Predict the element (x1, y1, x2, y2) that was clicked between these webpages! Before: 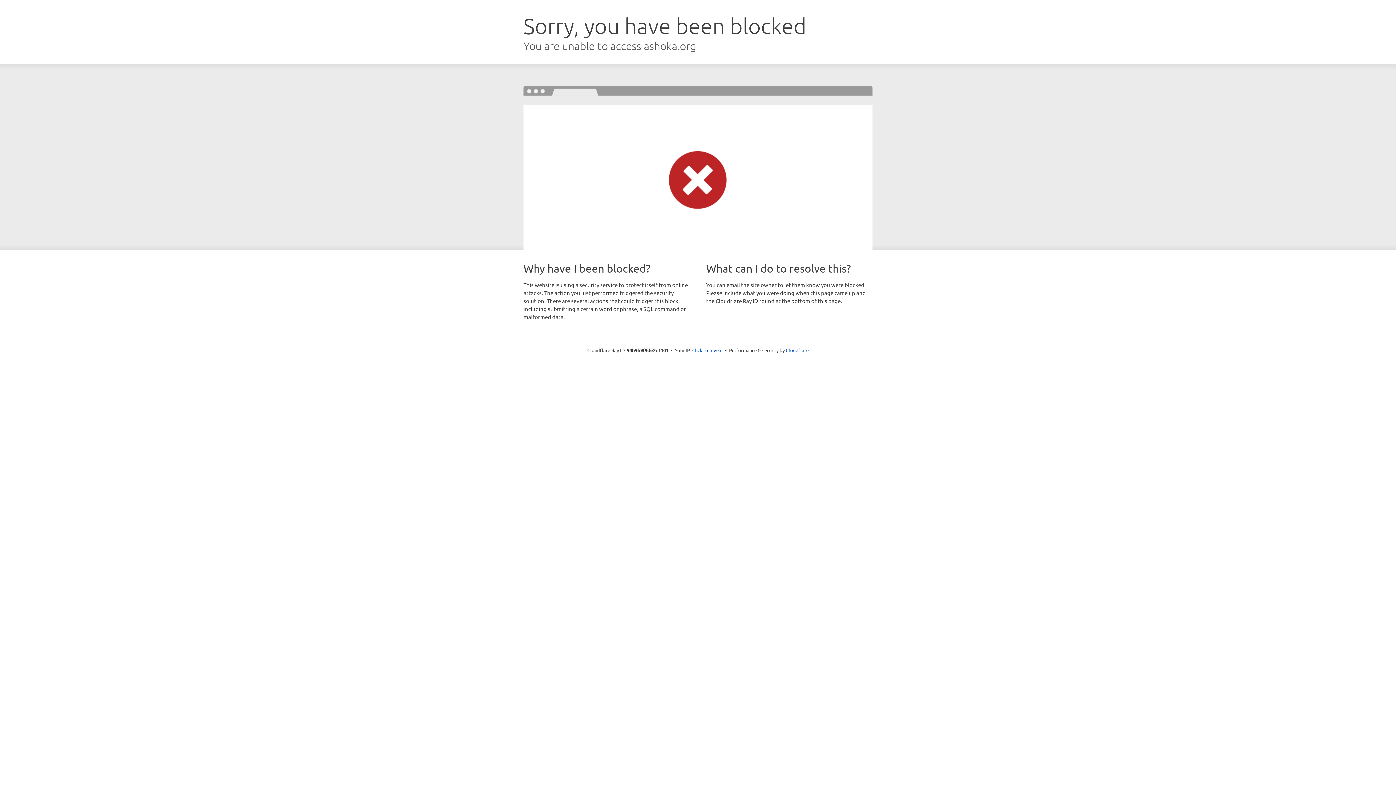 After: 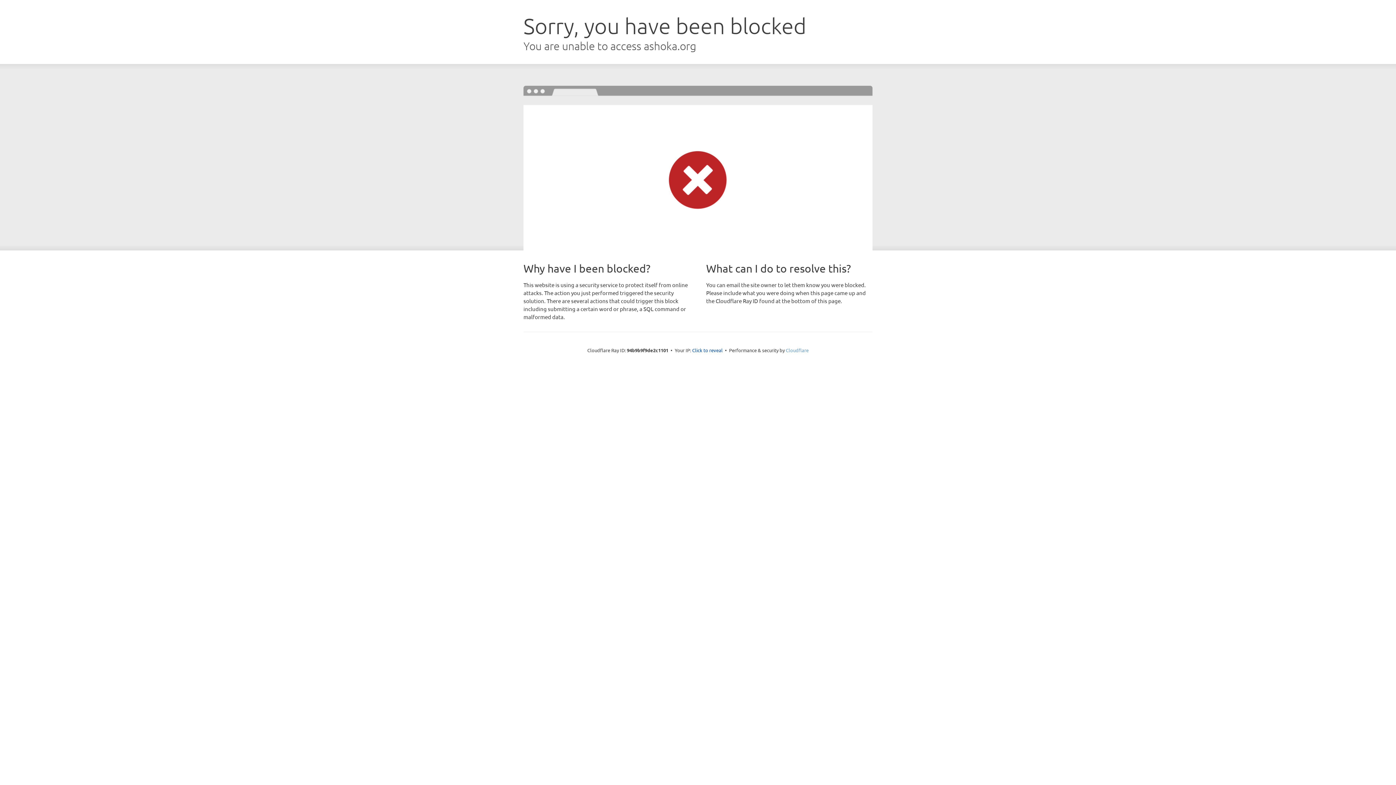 Action: label: Cloudflare bbox: (786, 347, 808, 353)